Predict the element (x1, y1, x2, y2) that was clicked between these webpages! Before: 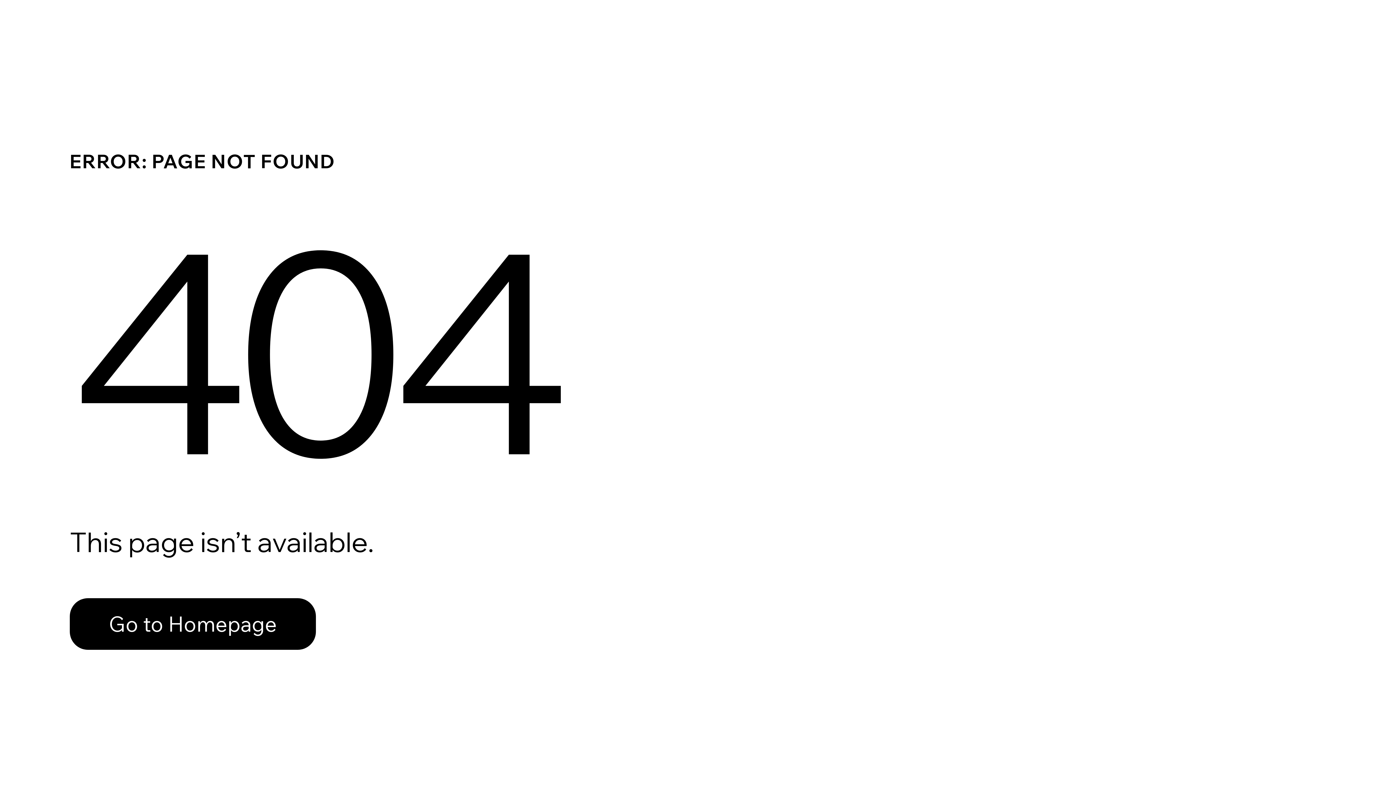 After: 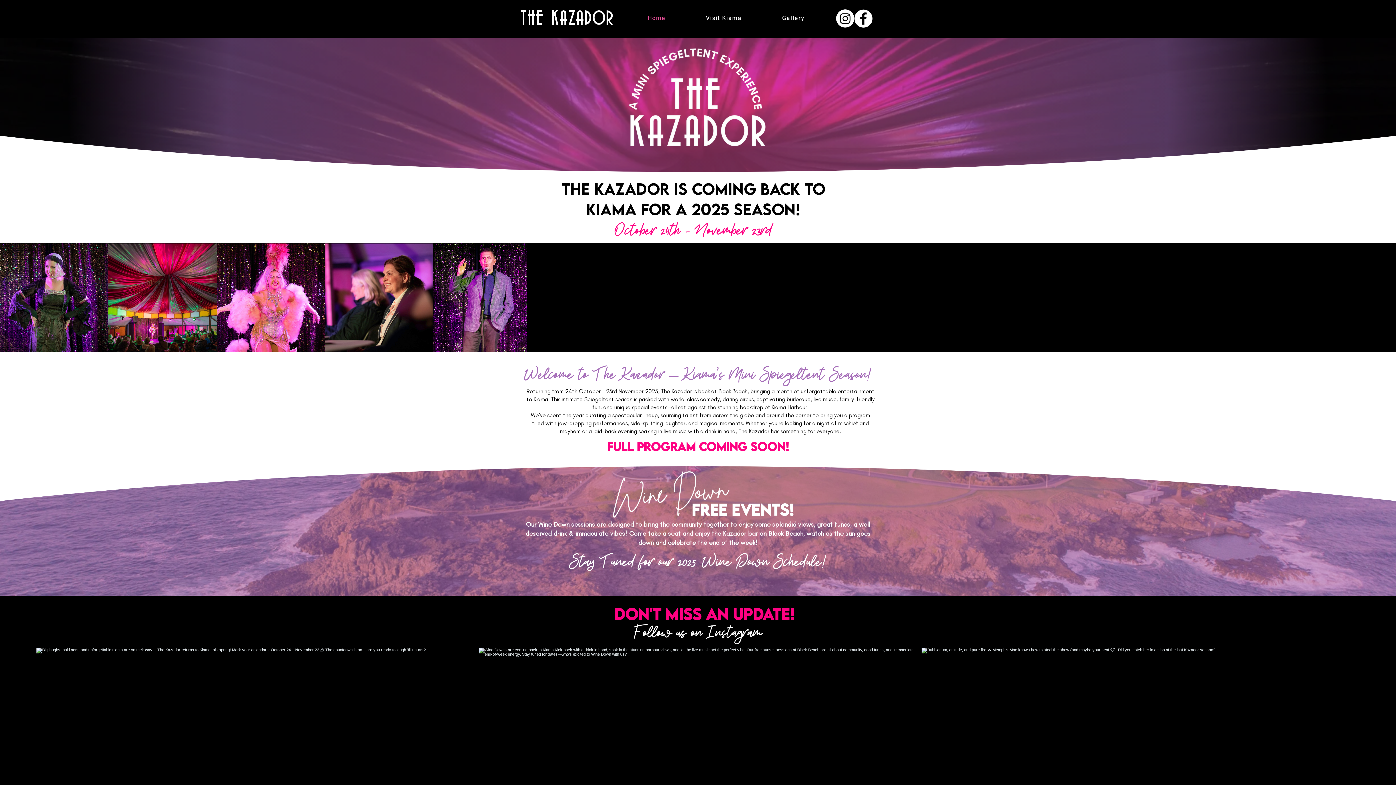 Action: label: Go to Homepage bbox: (69, 598, 316, 650)